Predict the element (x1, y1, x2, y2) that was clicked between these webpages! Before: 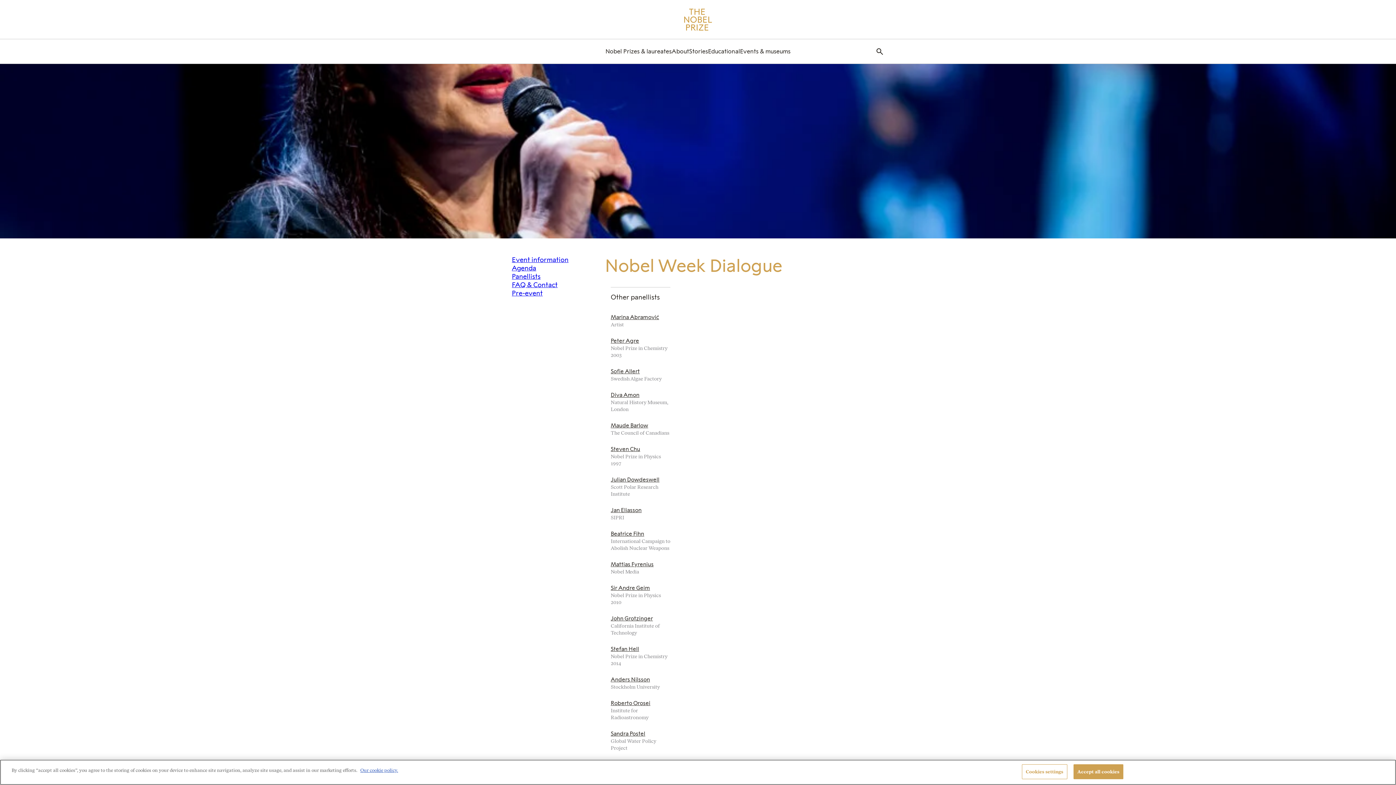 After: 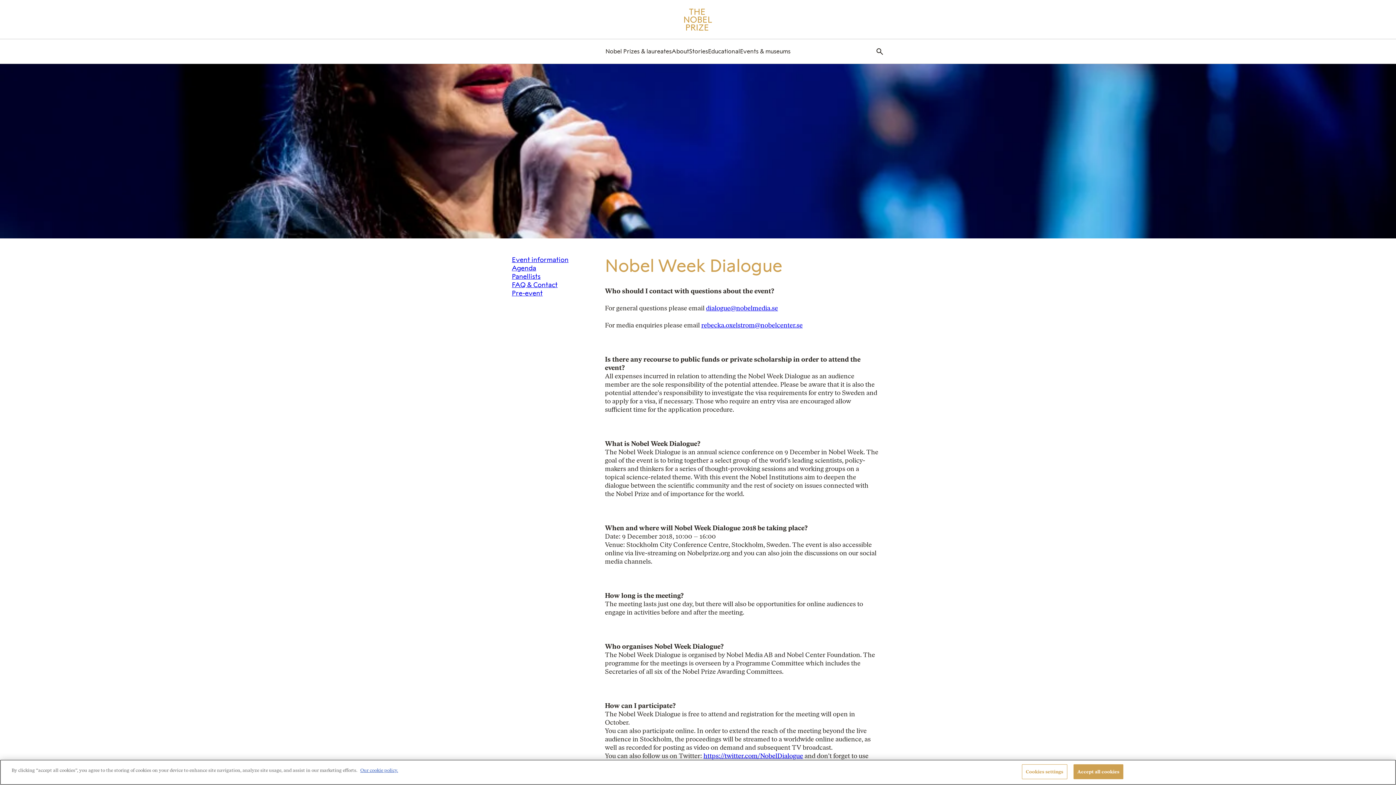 Action: bbox: (512, 281, 599, 289) label: FAQ & Contact